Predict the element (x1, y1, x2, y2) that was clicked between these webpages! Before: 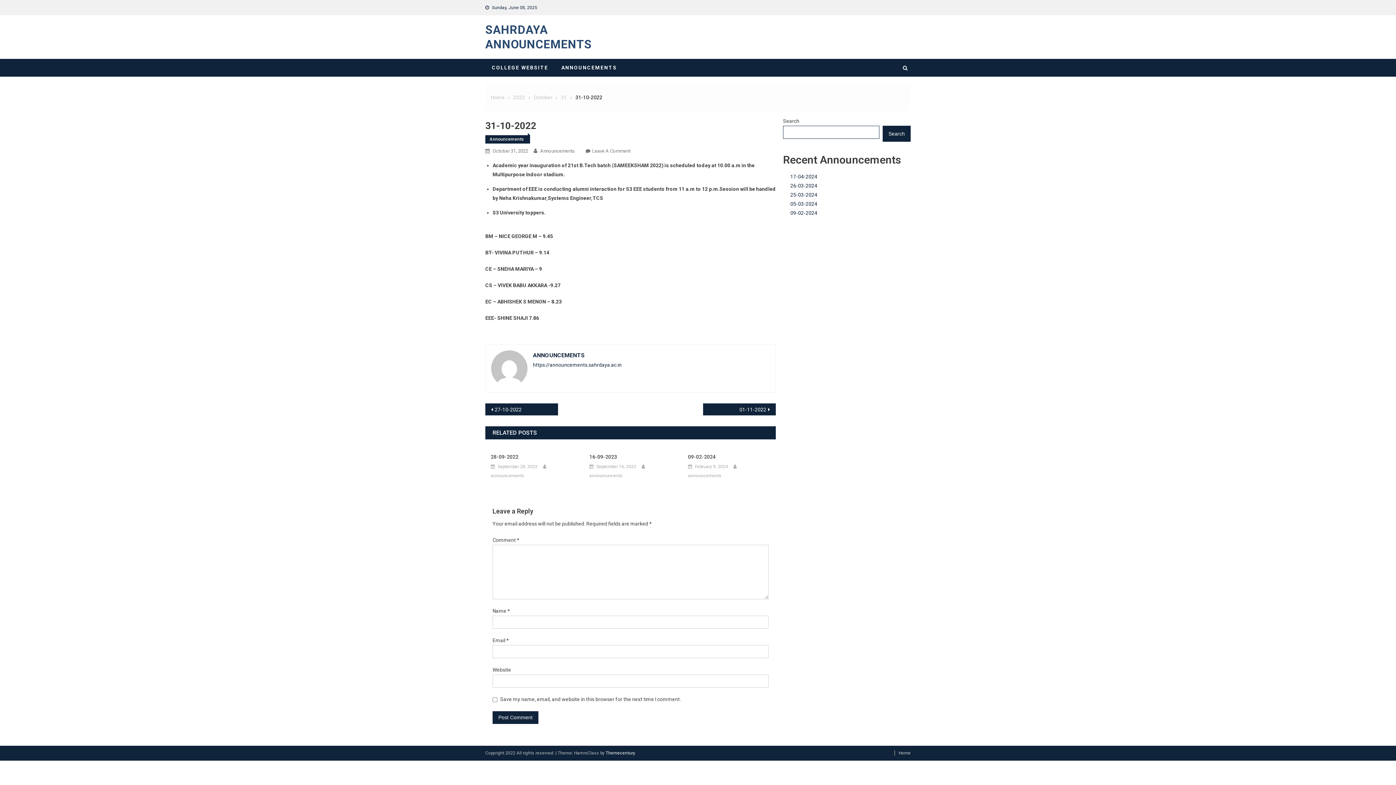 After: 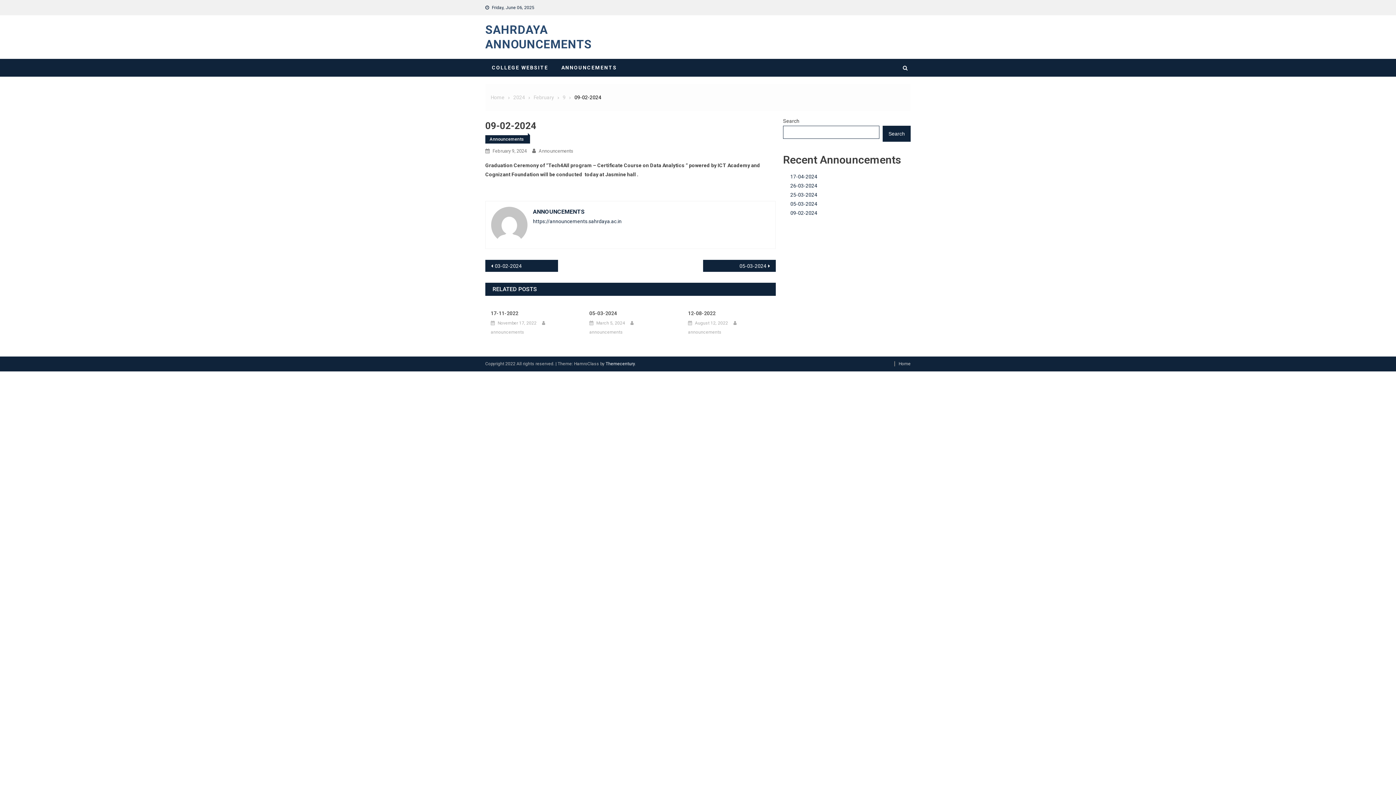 Action: label: 09-02-2024 bbox: (790, 210, 817, 216)